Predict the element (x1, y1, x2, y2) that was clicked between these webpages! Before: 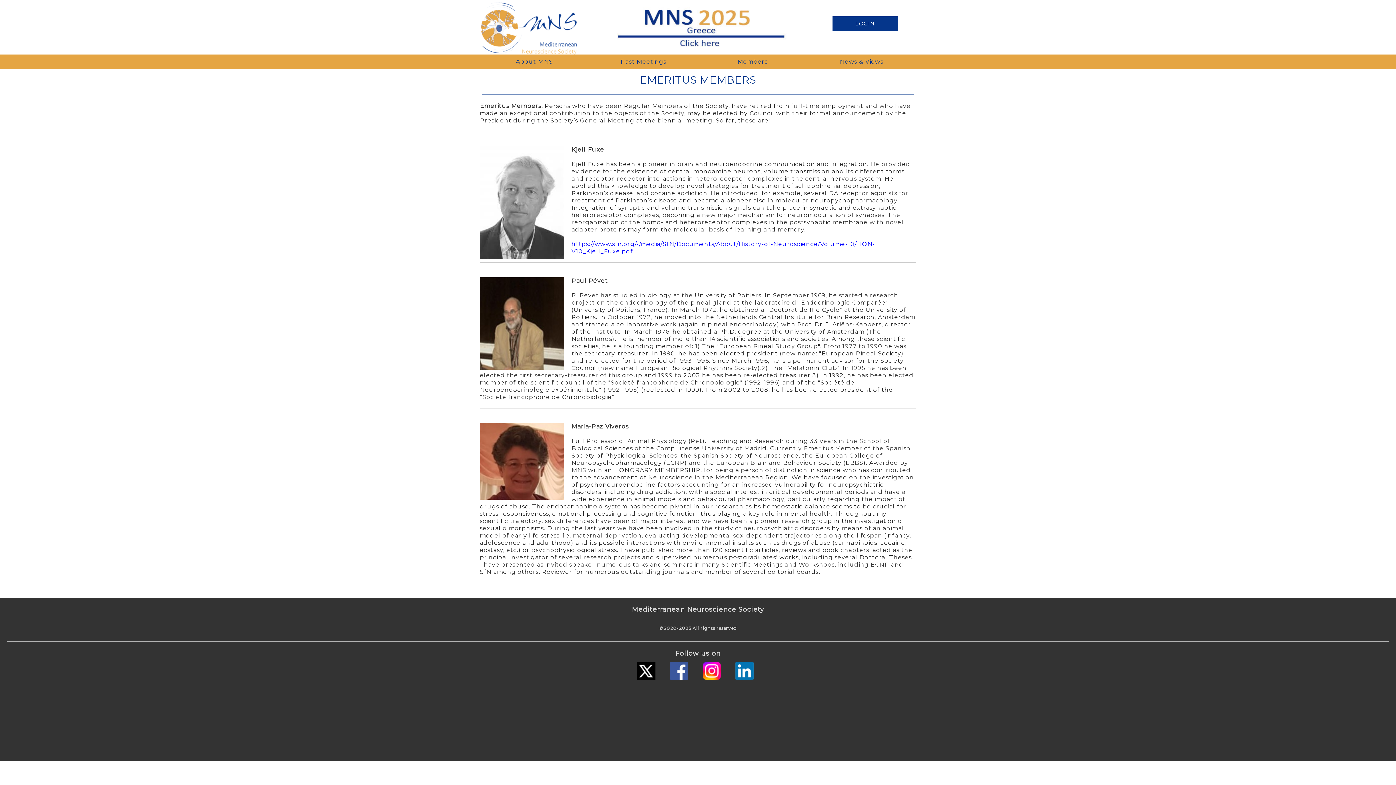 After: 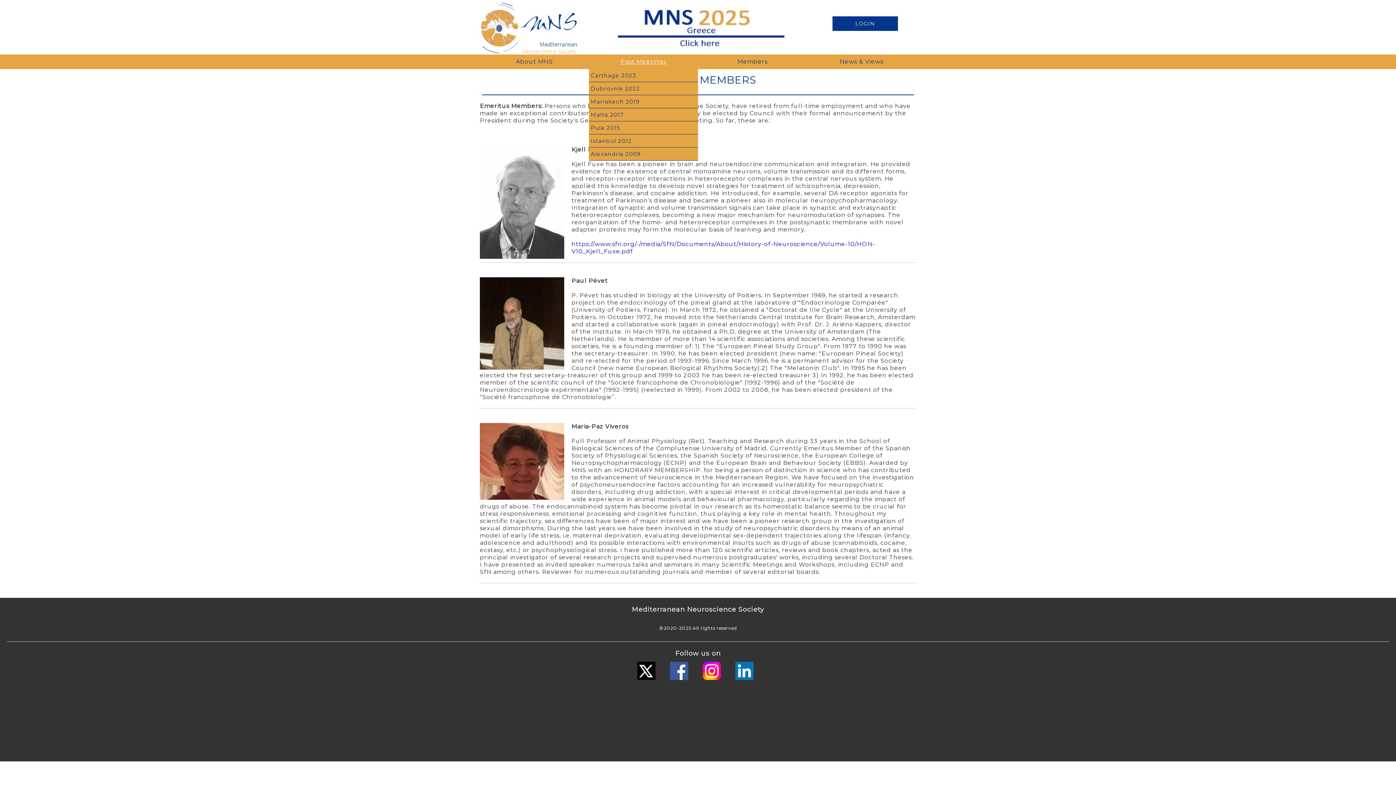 Action: bbox: (589, 54, 698, 69) label: Past Meetings